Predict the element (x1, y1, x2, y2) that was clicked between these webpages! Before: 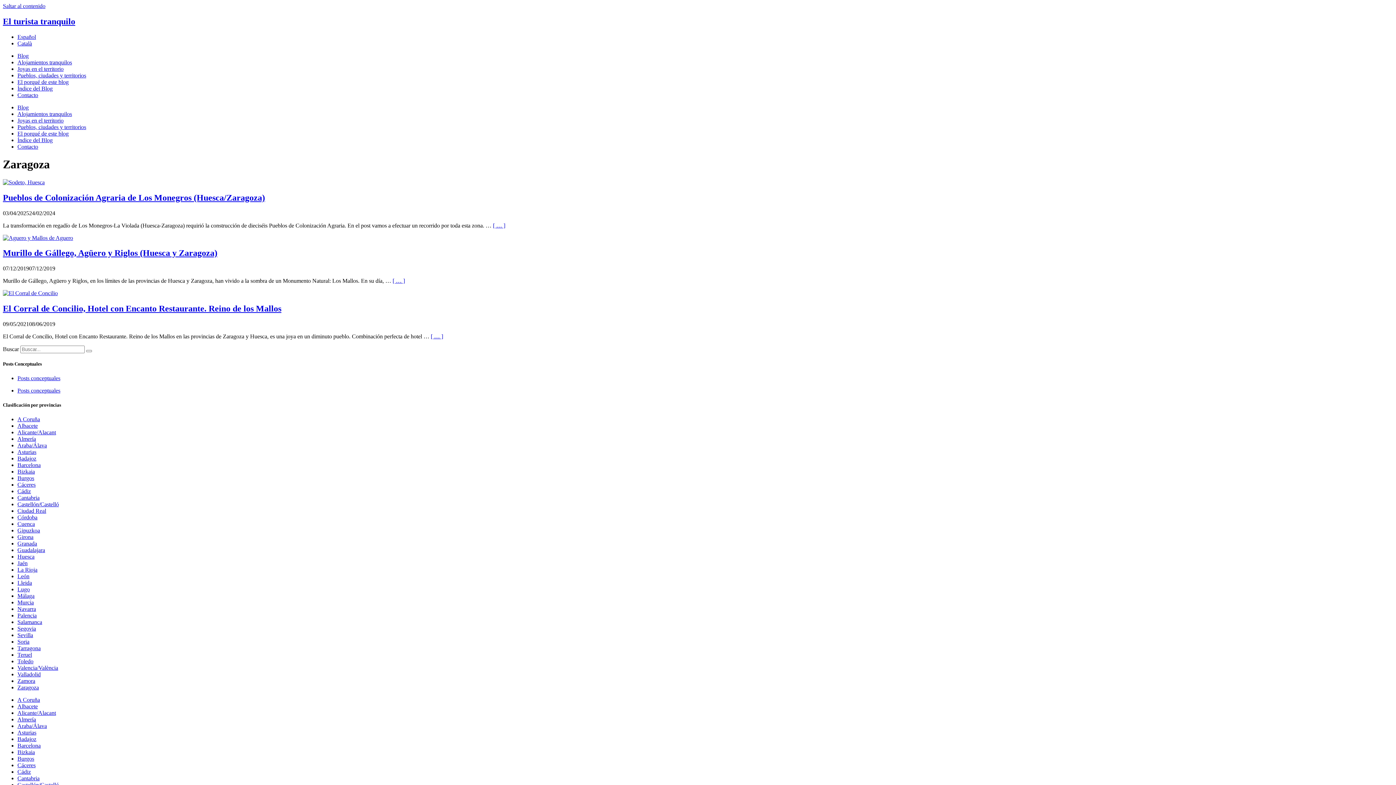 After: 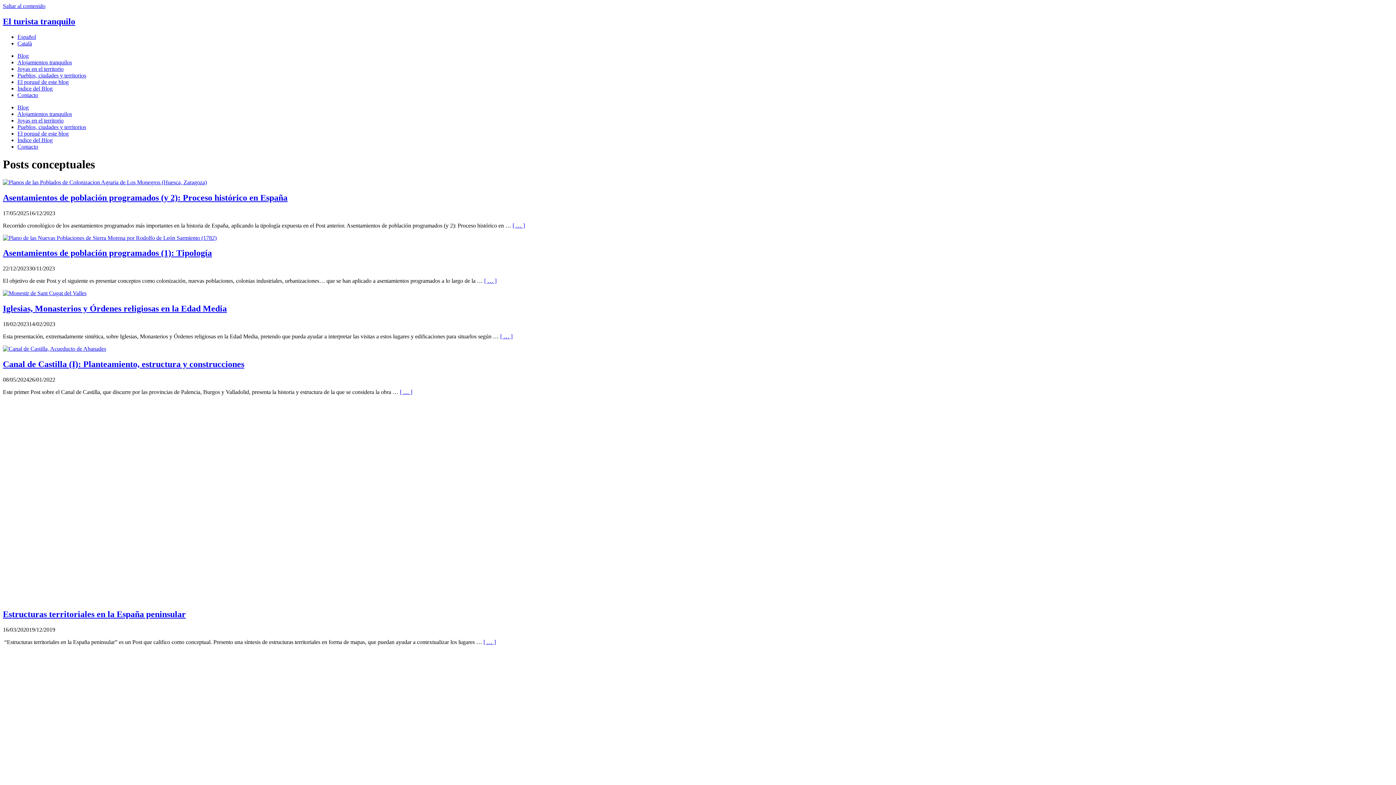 Action: label: Posts conceptuales bbox: (17, 375, 60, 381)